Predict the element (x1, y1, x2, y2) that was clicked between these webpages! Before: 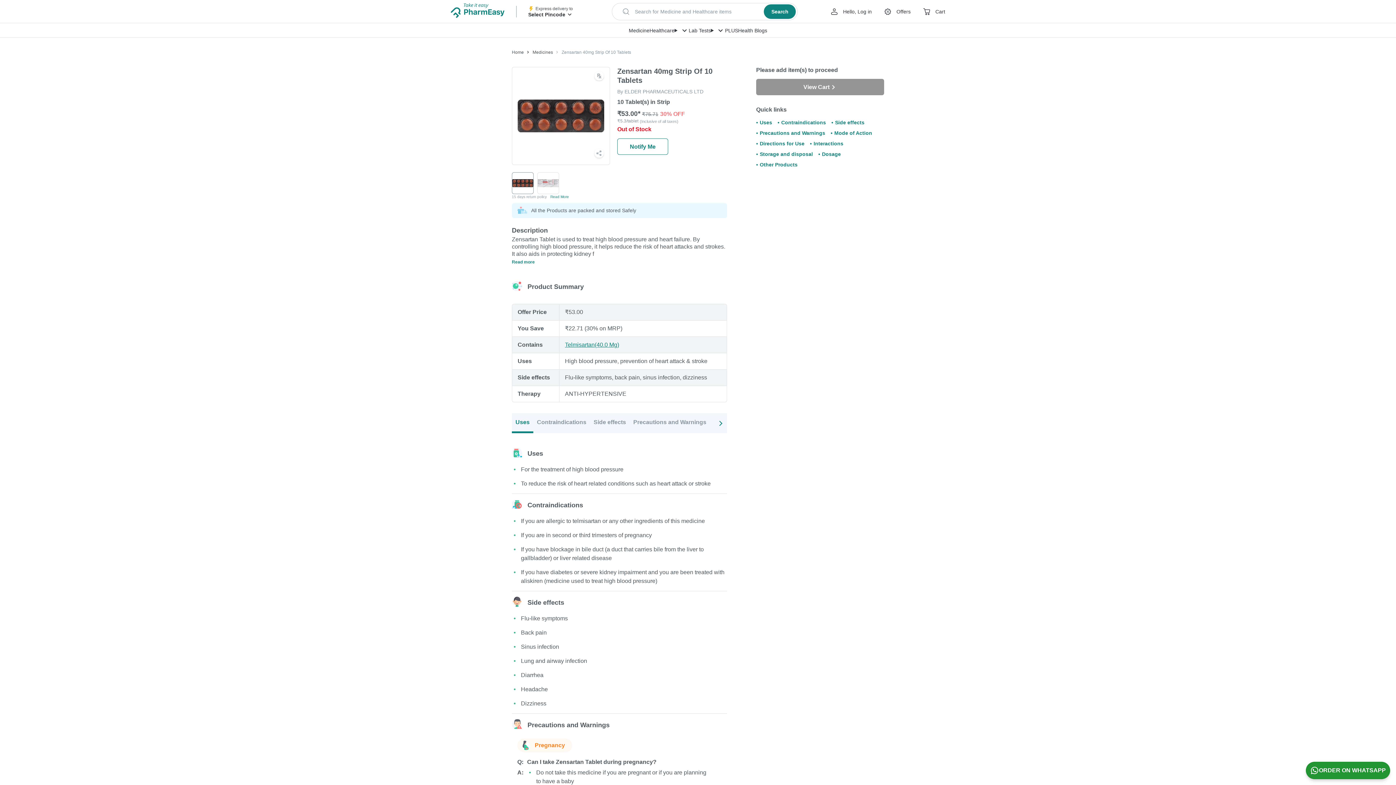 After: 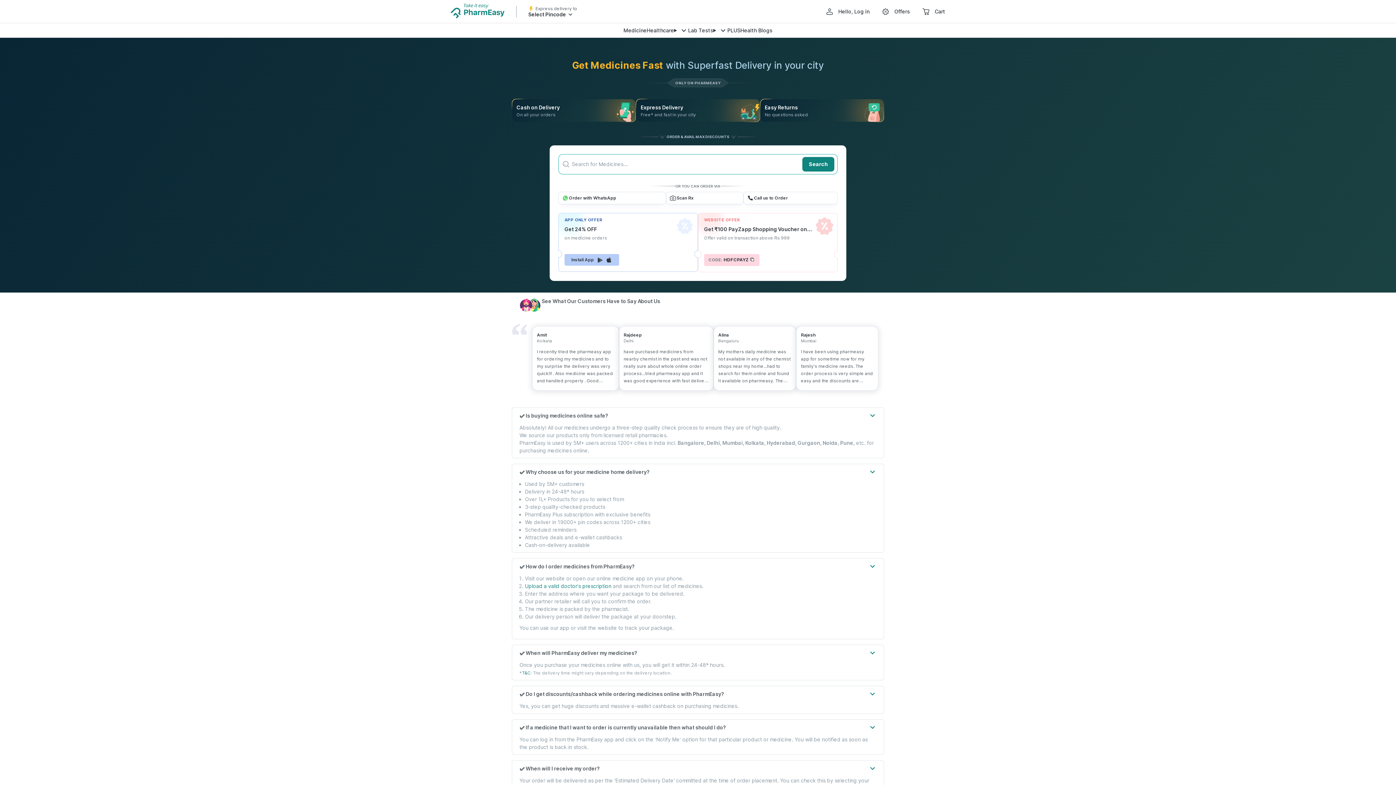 Action: bbox: (628, 26, 649, 34) label: Medicine